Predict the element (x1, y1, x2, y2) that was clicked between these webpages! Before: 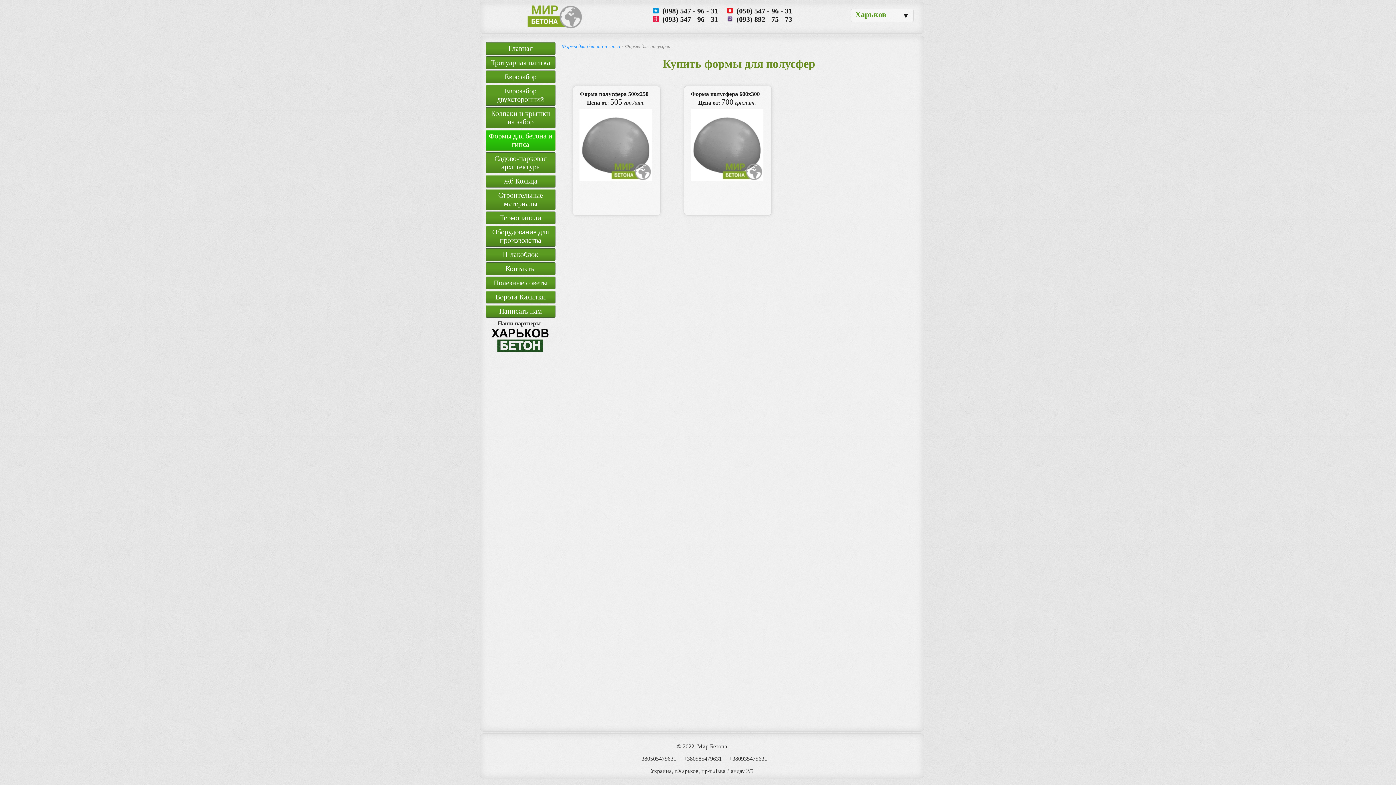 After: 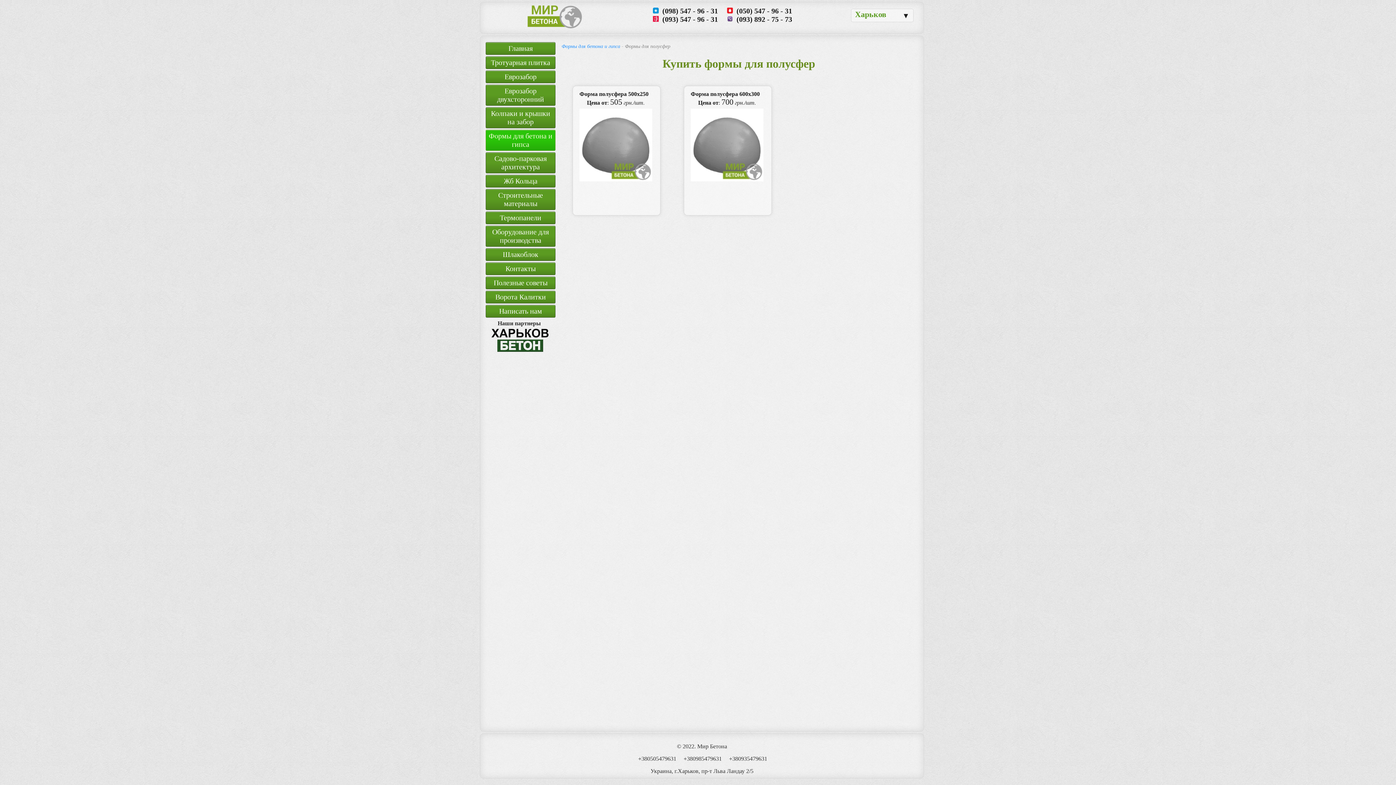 Action: bbox: (662, 6, 718, 14) label: (098) 547 - 96 - 31